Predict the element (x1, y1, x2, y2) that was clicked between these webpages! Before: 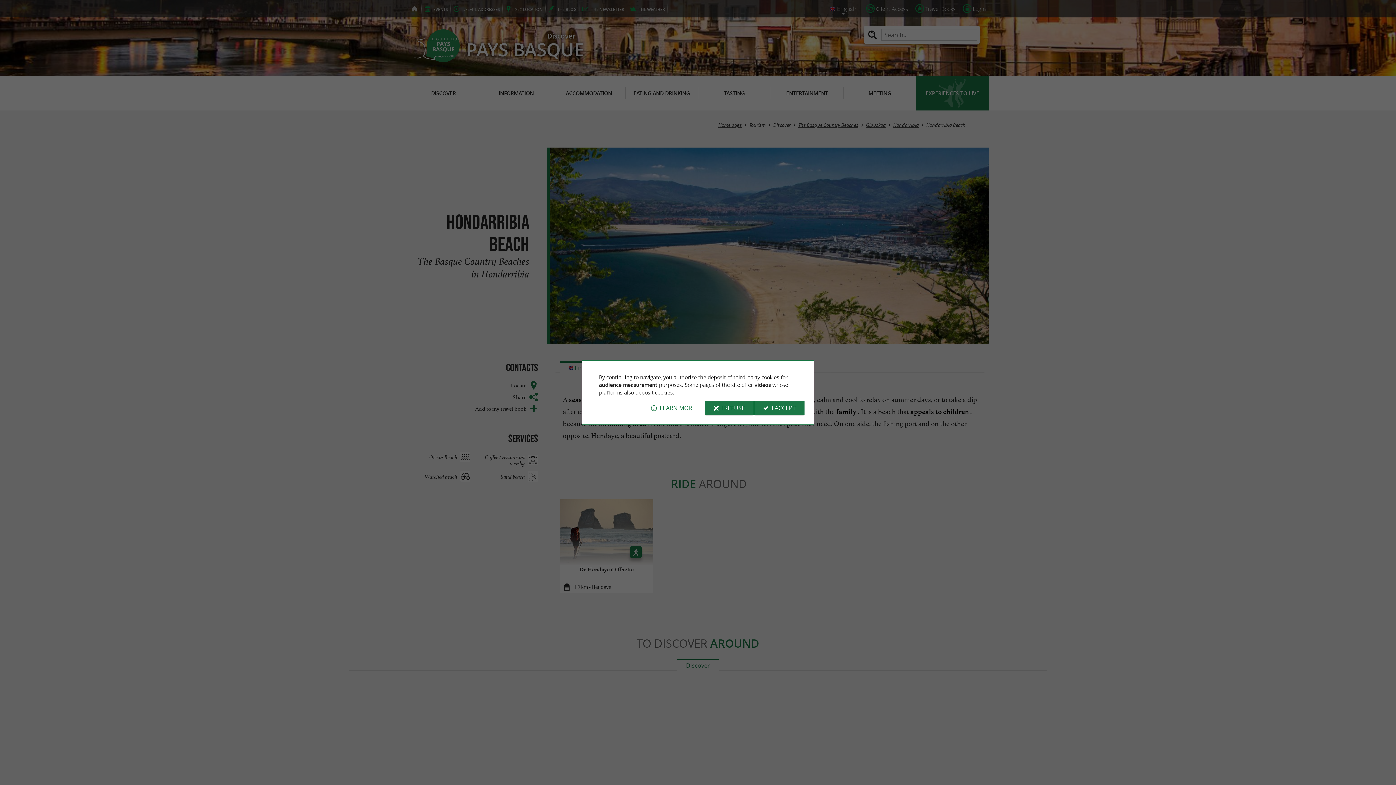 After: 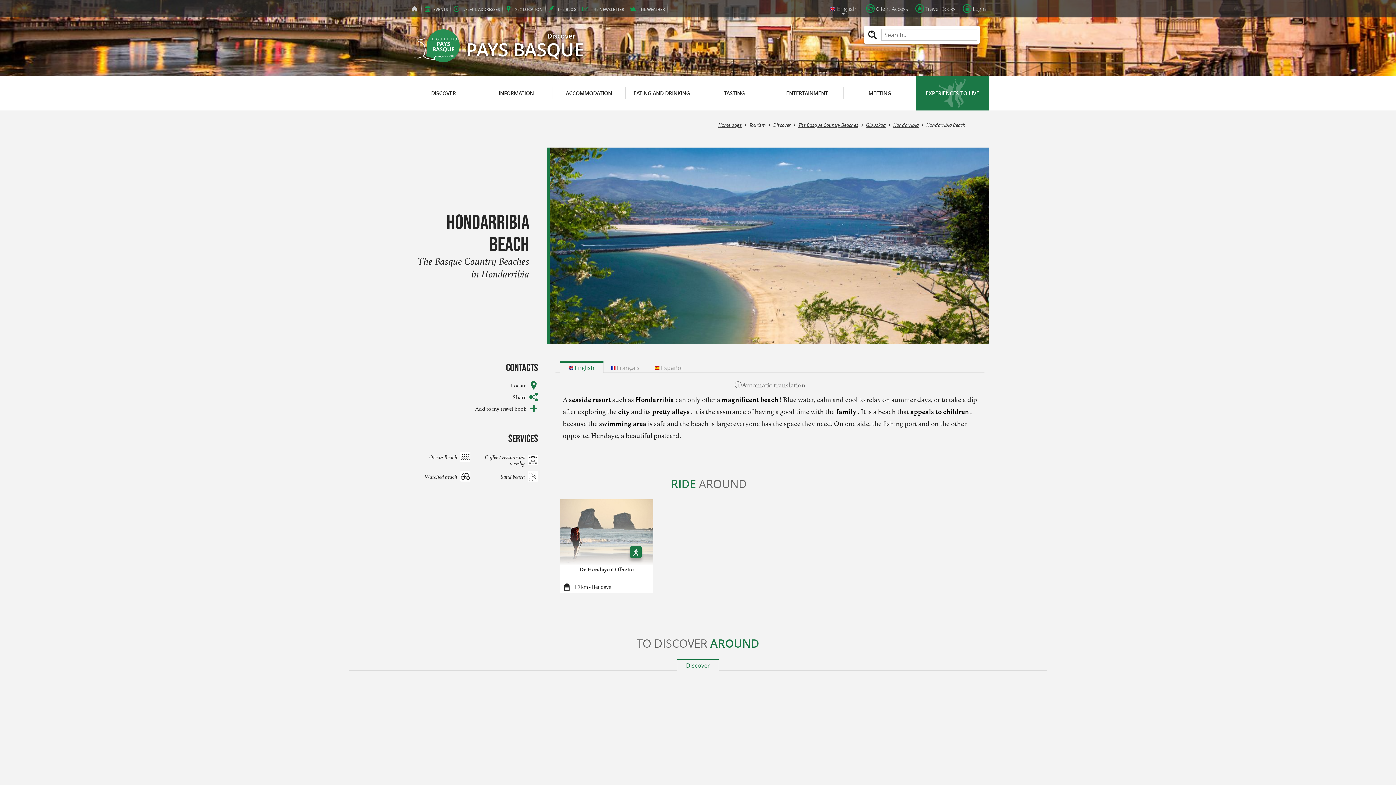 Action: label: I ACCEPT bbox: (754, 400, 804, 415)